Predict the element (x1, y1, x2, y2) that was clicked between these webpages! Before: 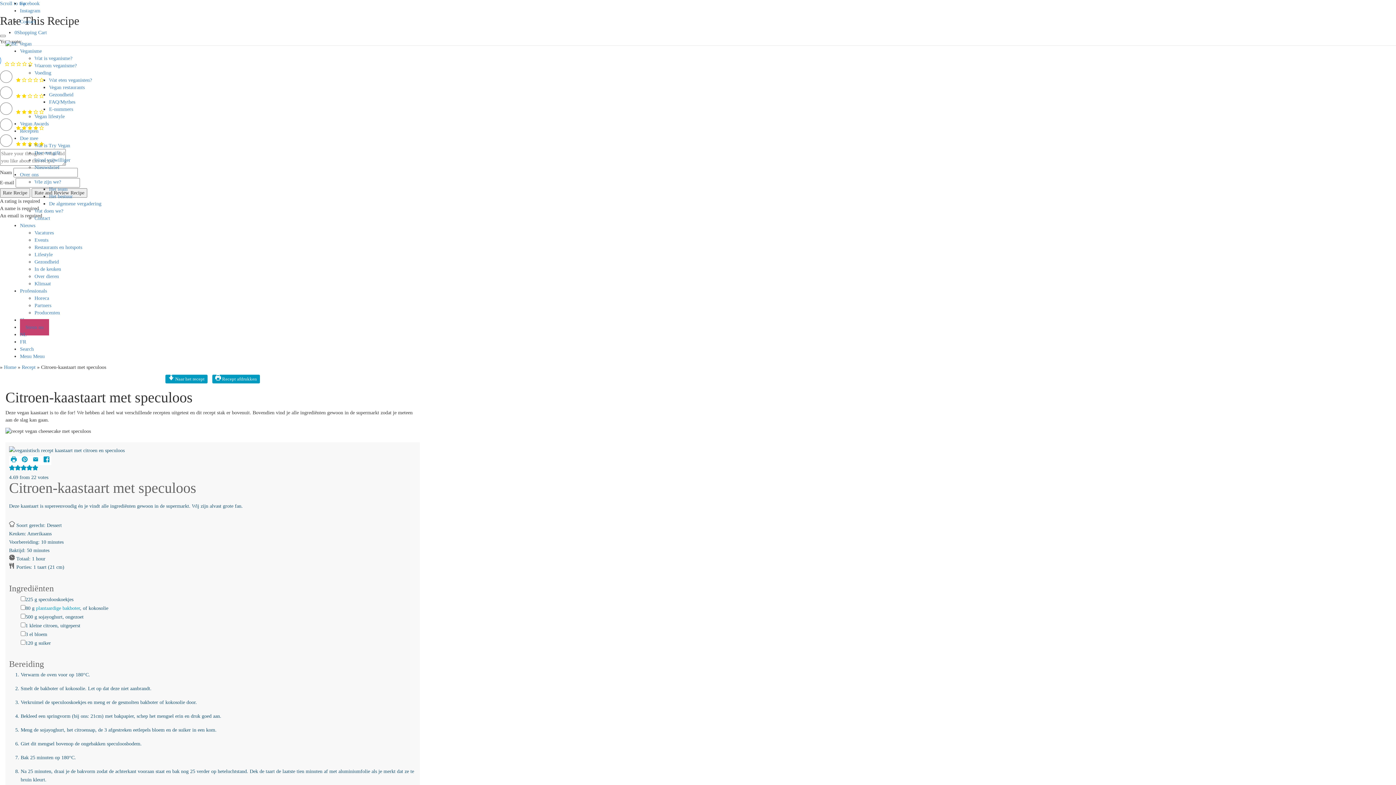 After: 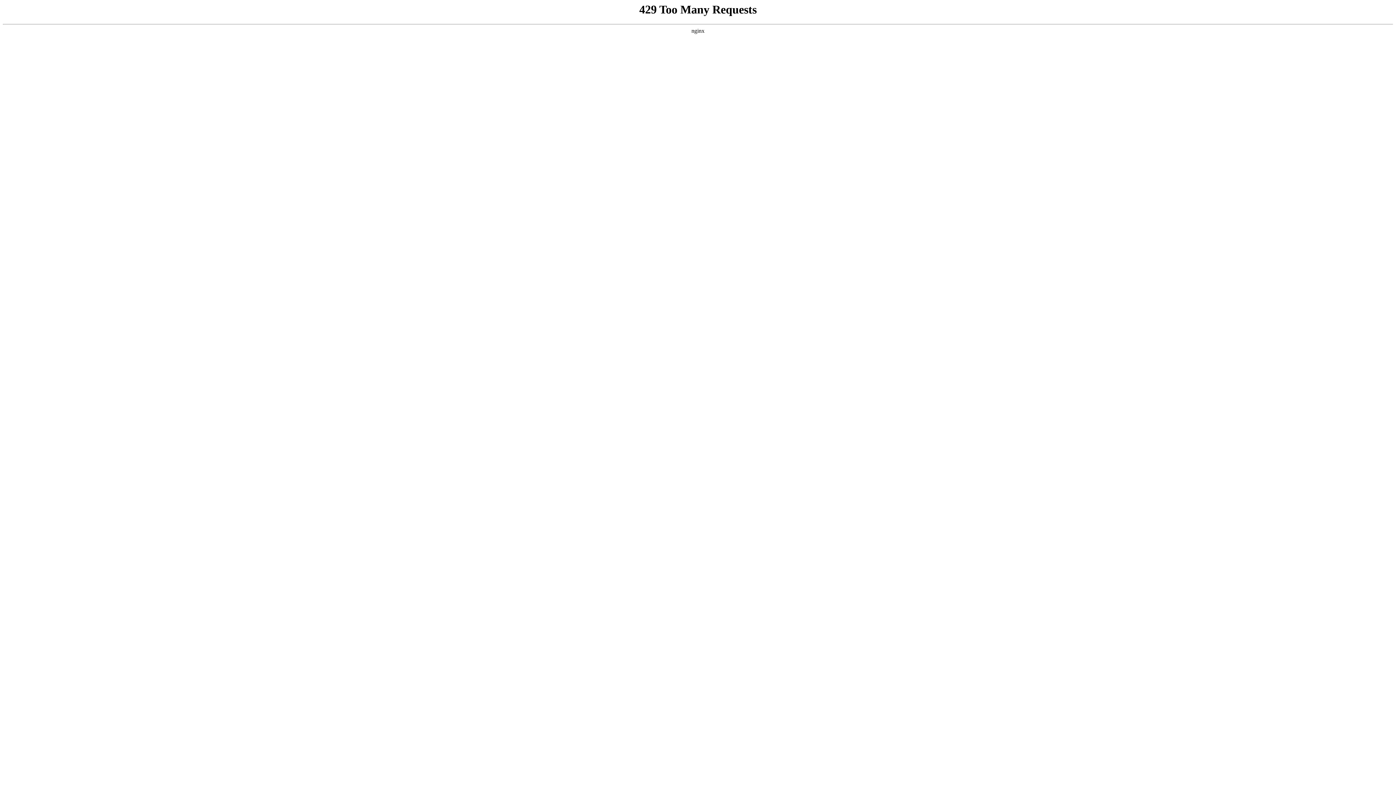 Action: bbox: (34, 295, 49, 301) label: Horeca